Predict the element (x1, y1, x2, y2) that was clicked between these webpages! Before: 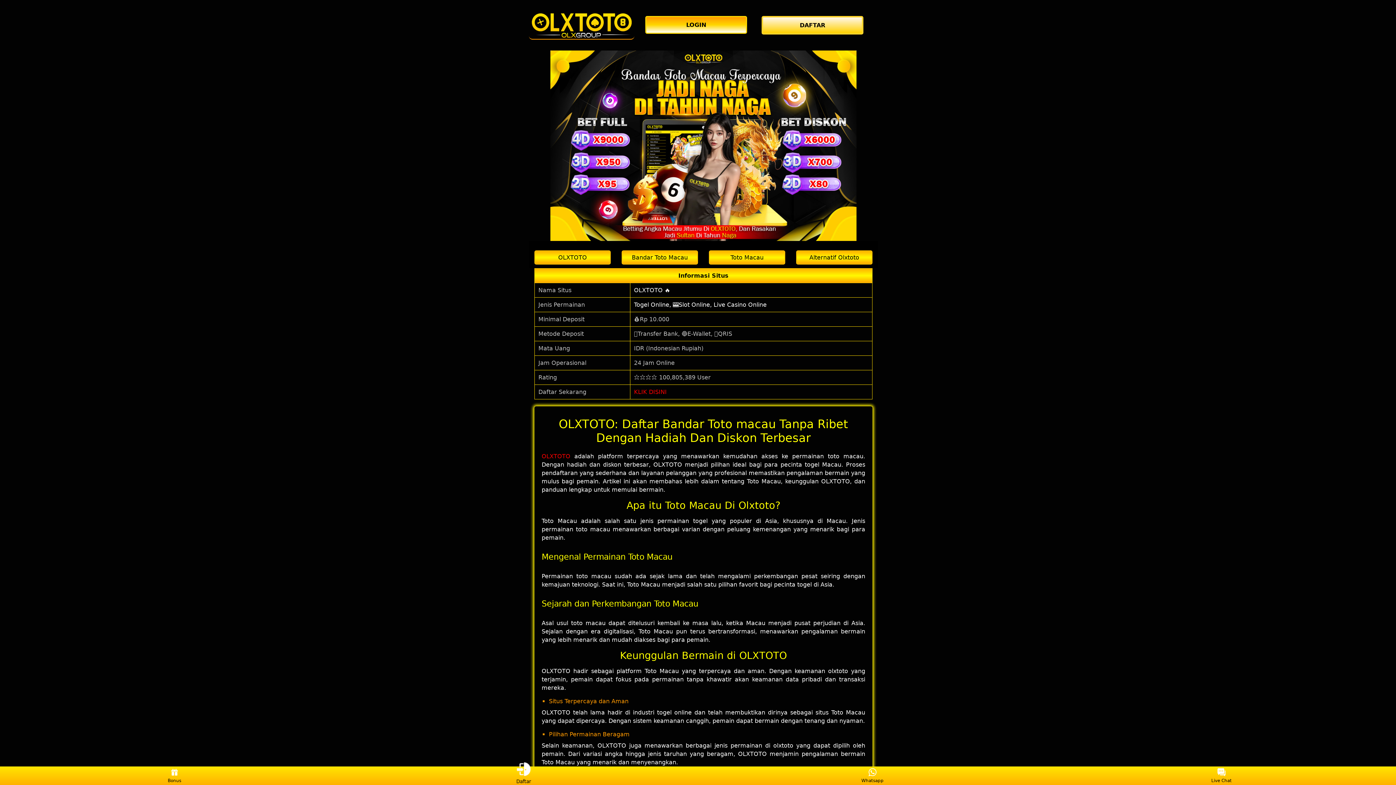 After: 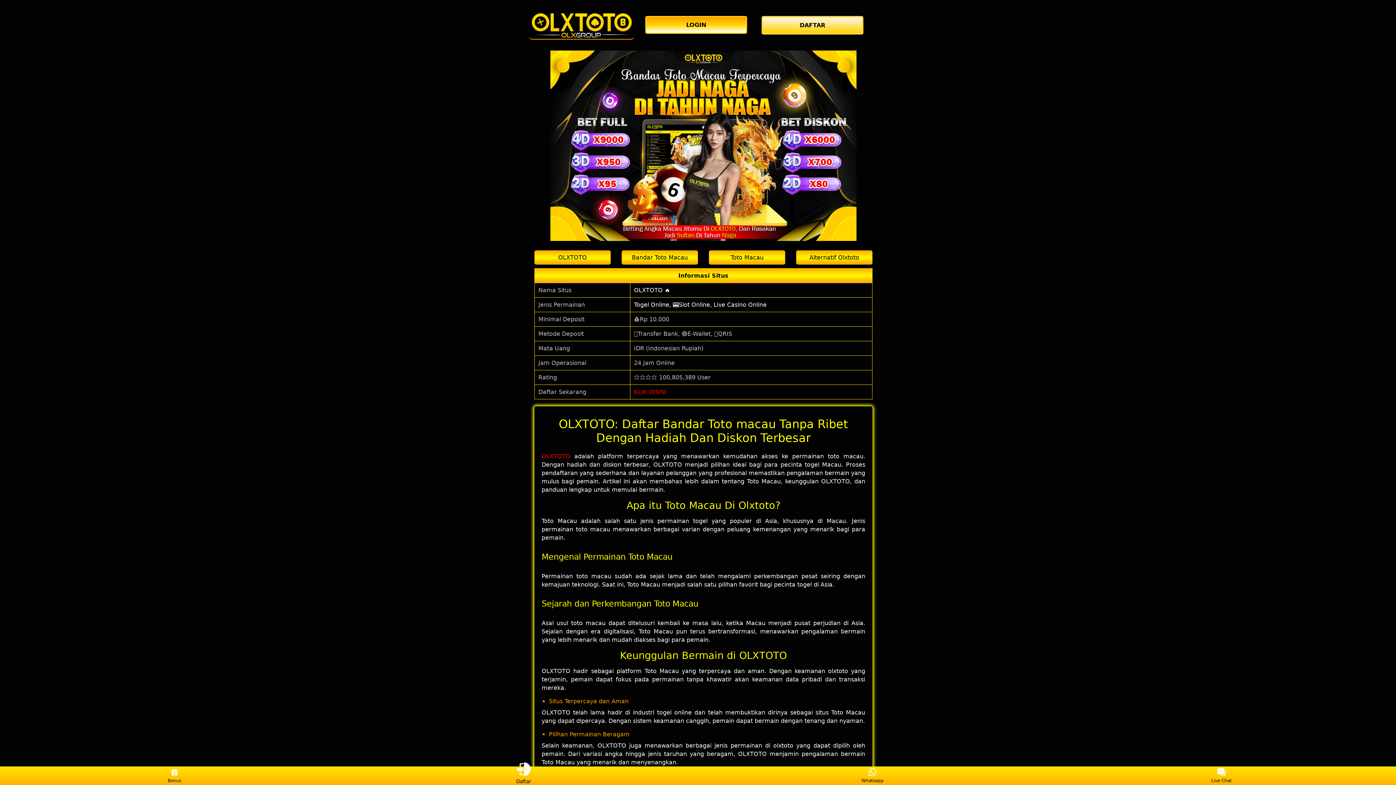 Action: label: Daftar bbox: (508, 767, 538, 784)